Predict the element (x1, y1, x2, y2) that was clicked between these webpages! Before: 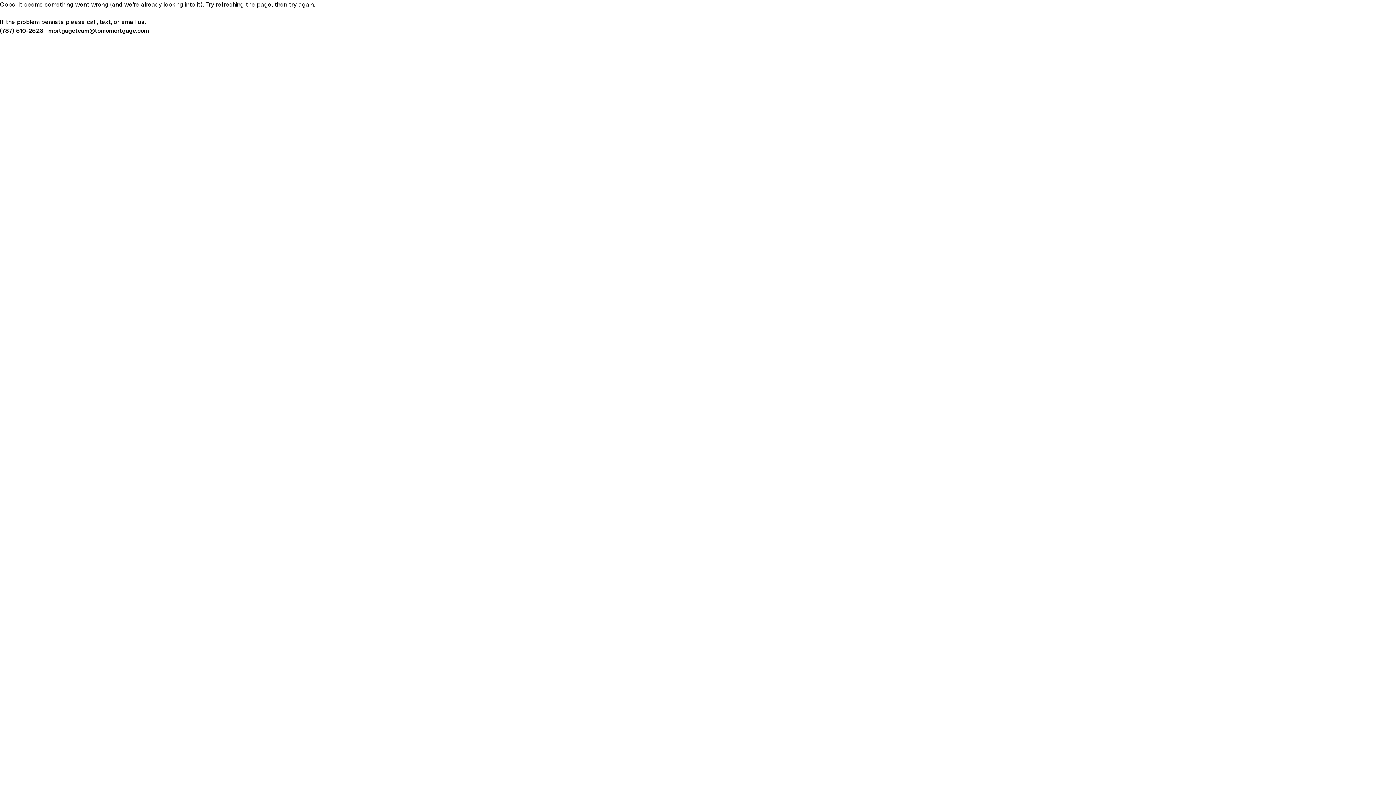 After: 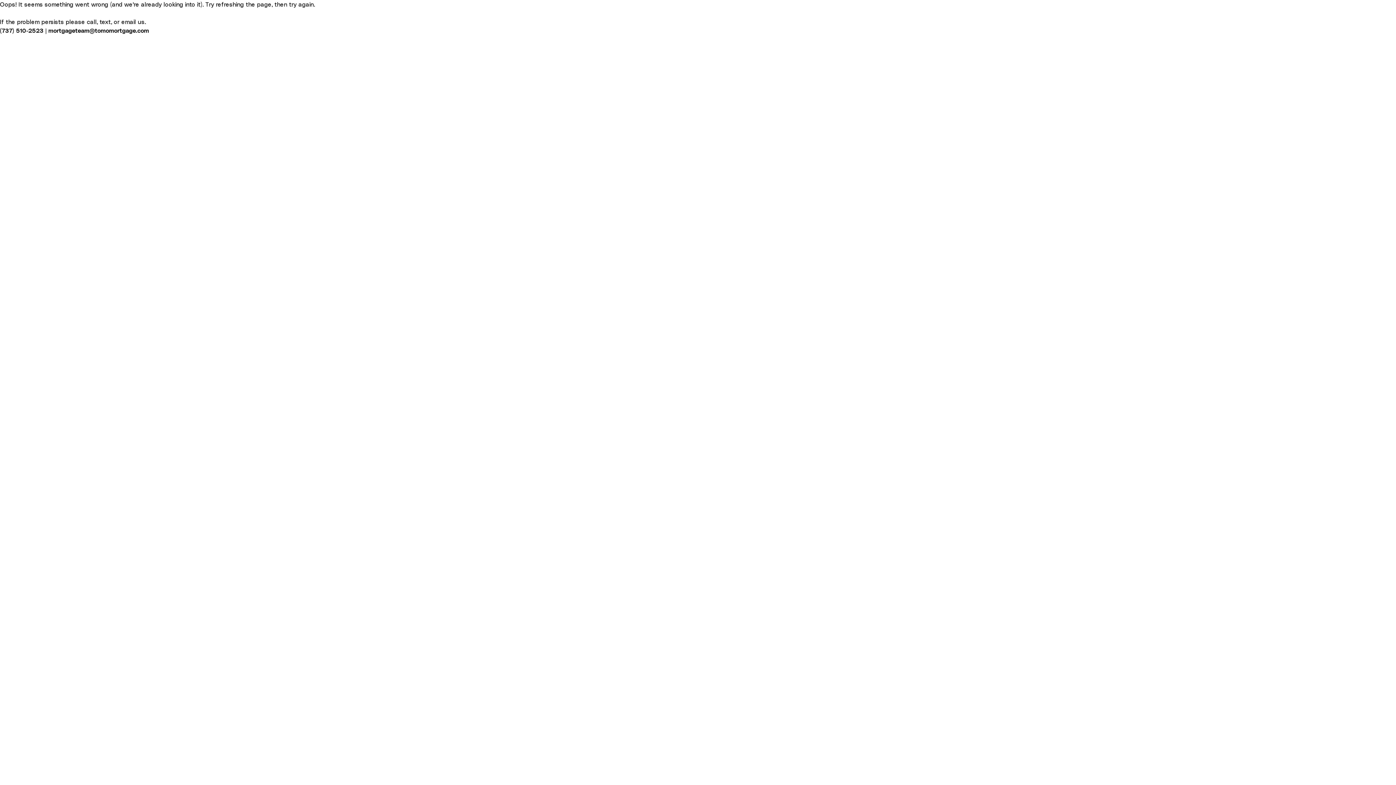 Action: label: (737) 510-2523 bbox: (0, 26, 43, 33)